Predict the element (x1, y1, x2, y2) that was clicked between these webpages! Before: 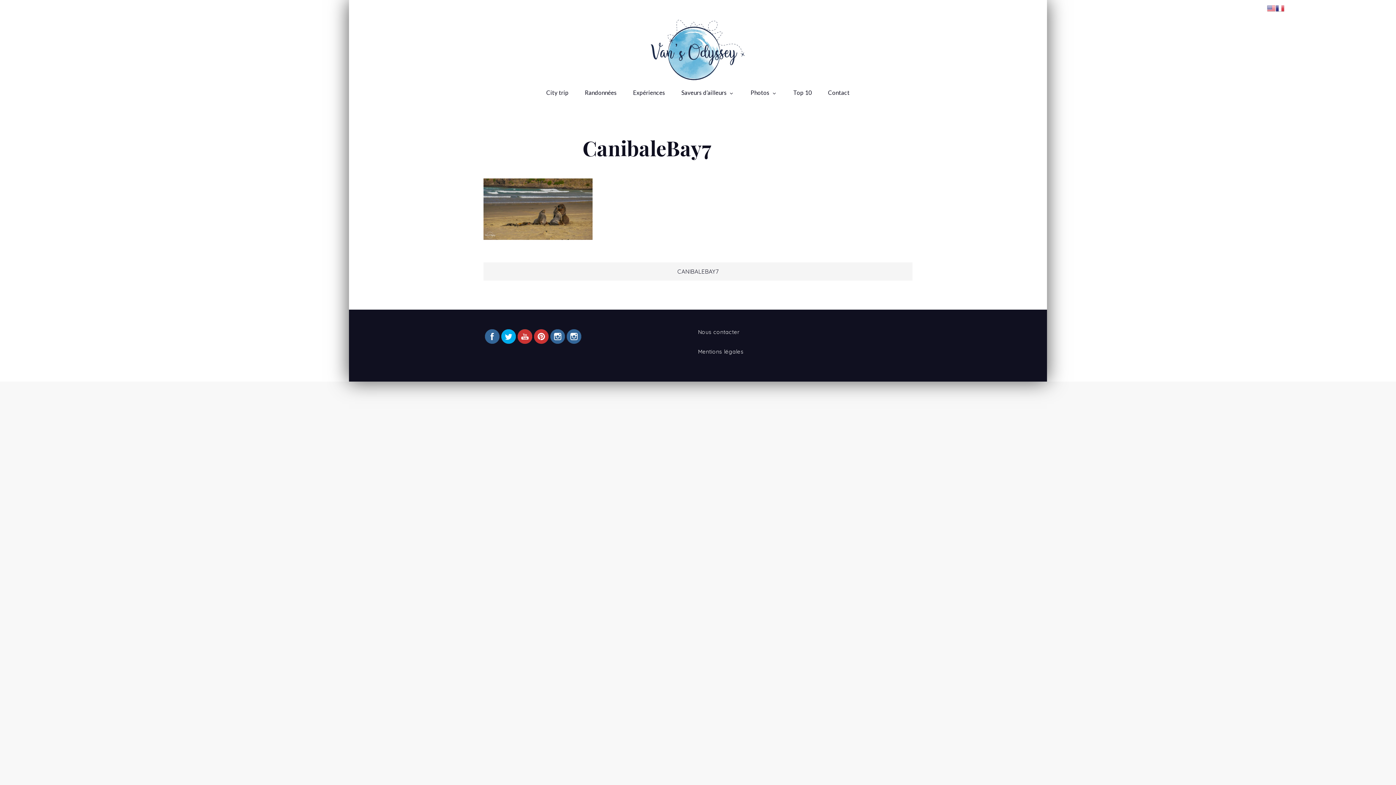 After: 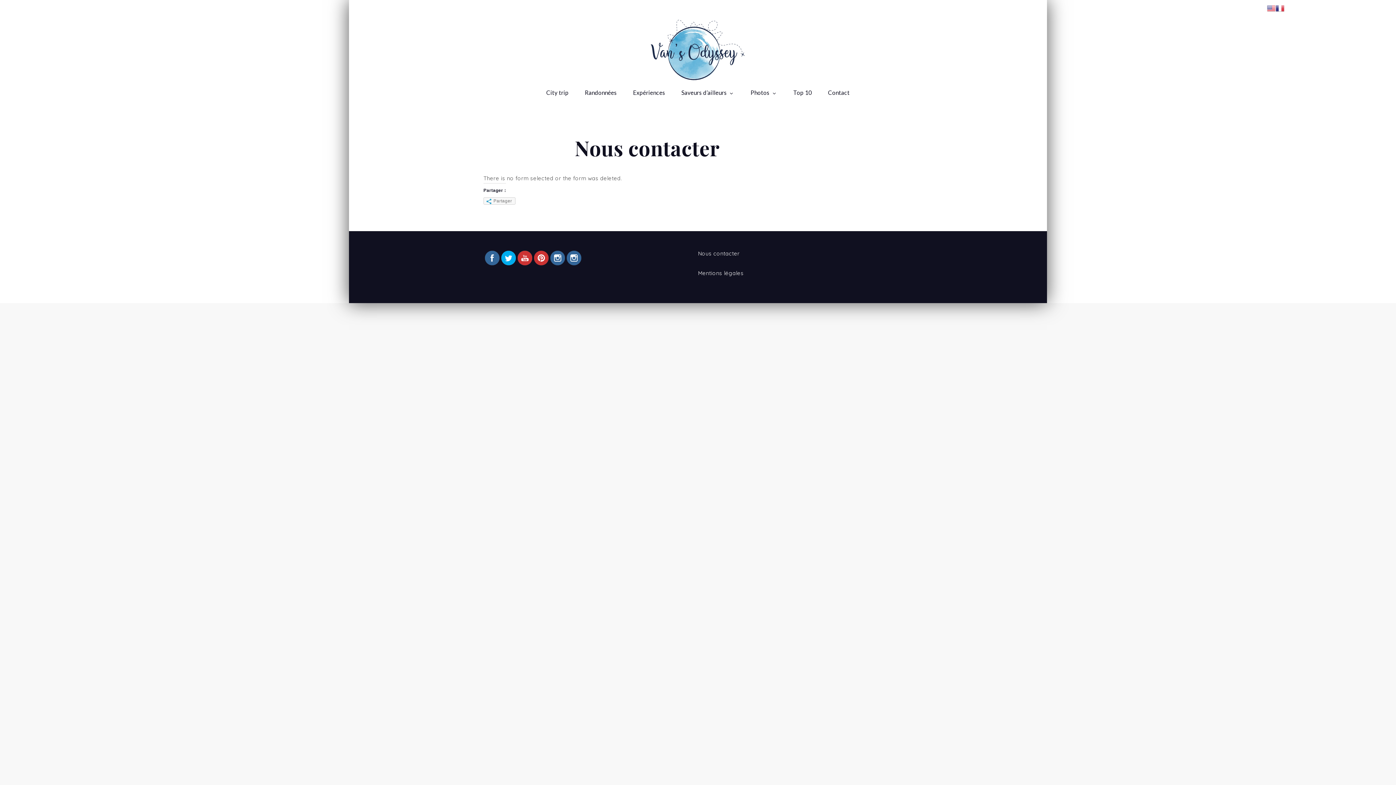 Action: label: Nous contacter bbox: (698, 328, 740, 335)